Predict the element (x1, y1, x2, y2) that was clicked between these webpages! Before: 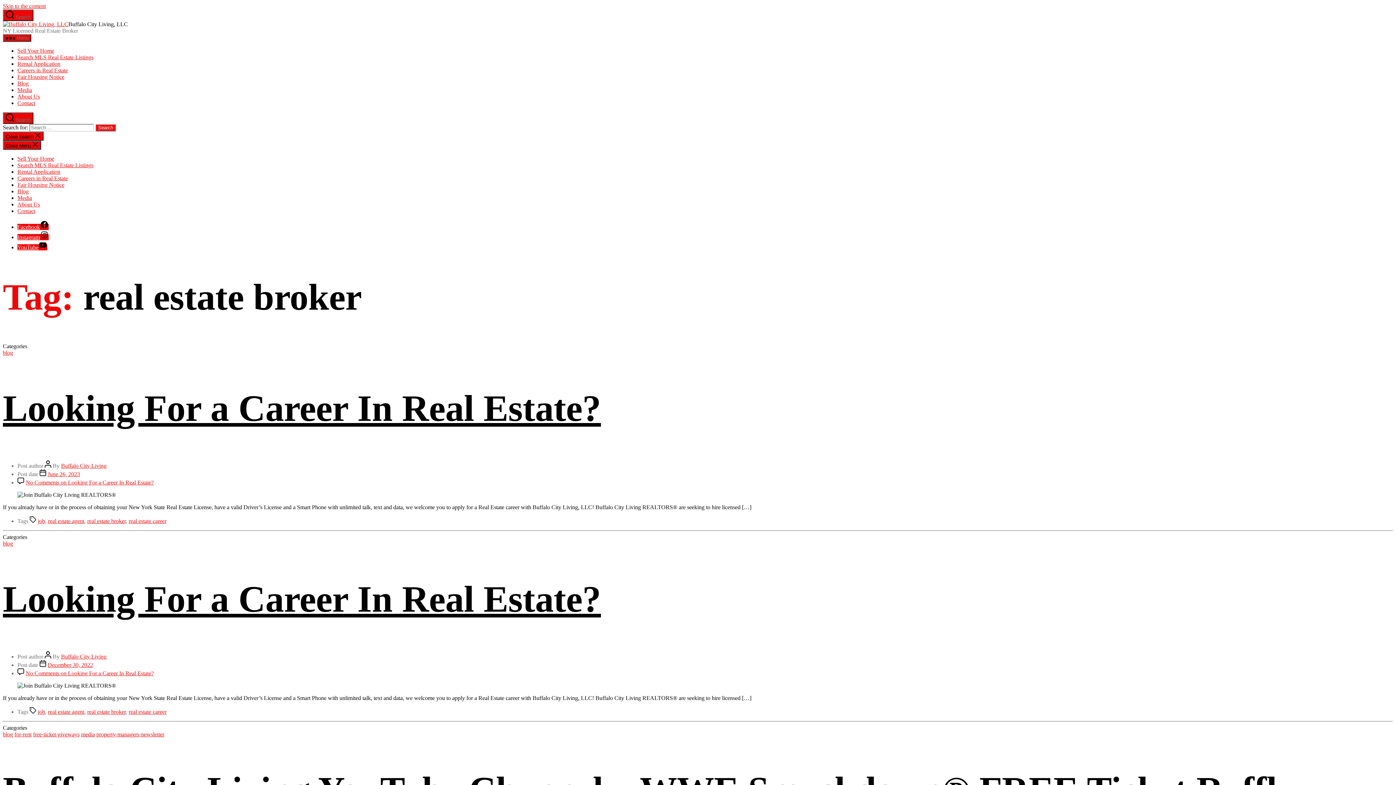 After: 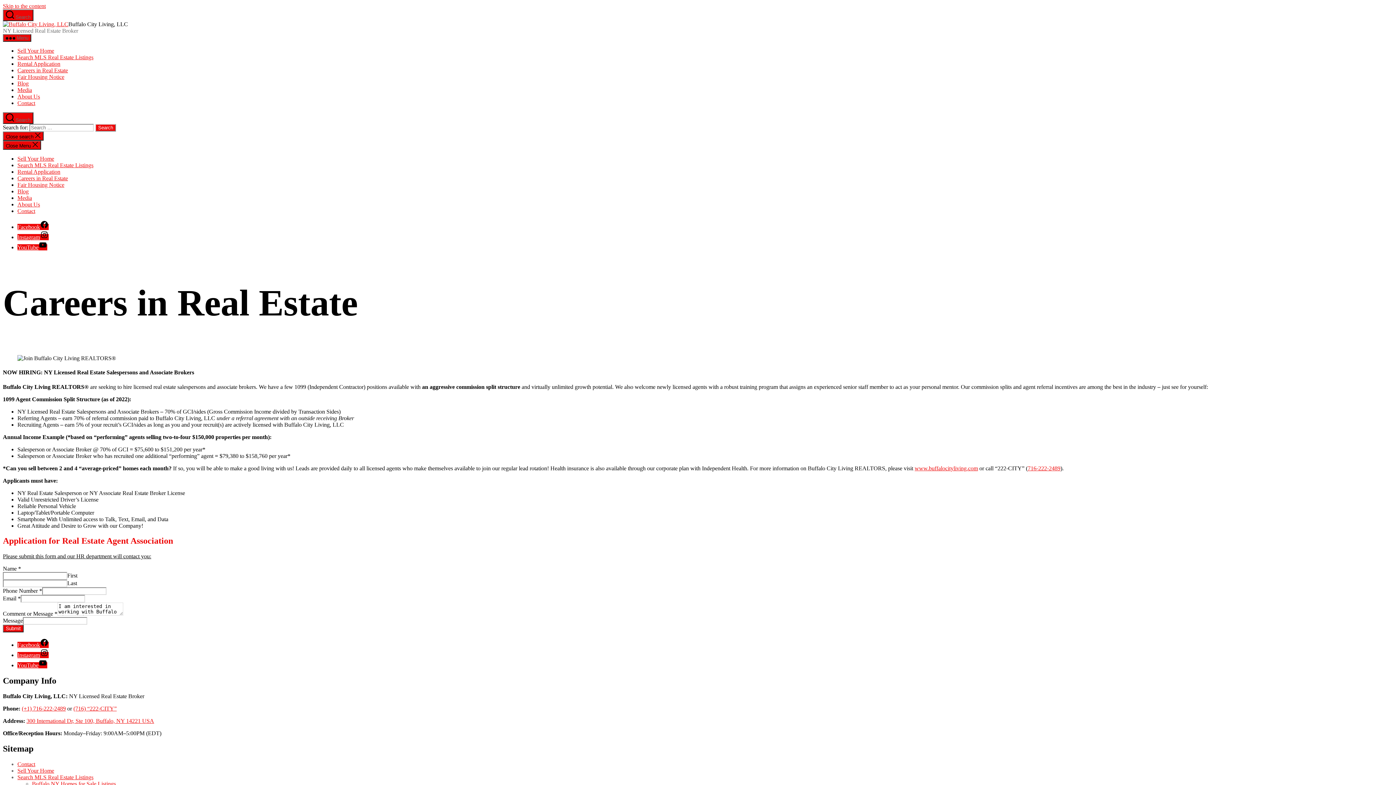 Action: label: Careers in Real Estate bbox: (17, 67, 68, 73)